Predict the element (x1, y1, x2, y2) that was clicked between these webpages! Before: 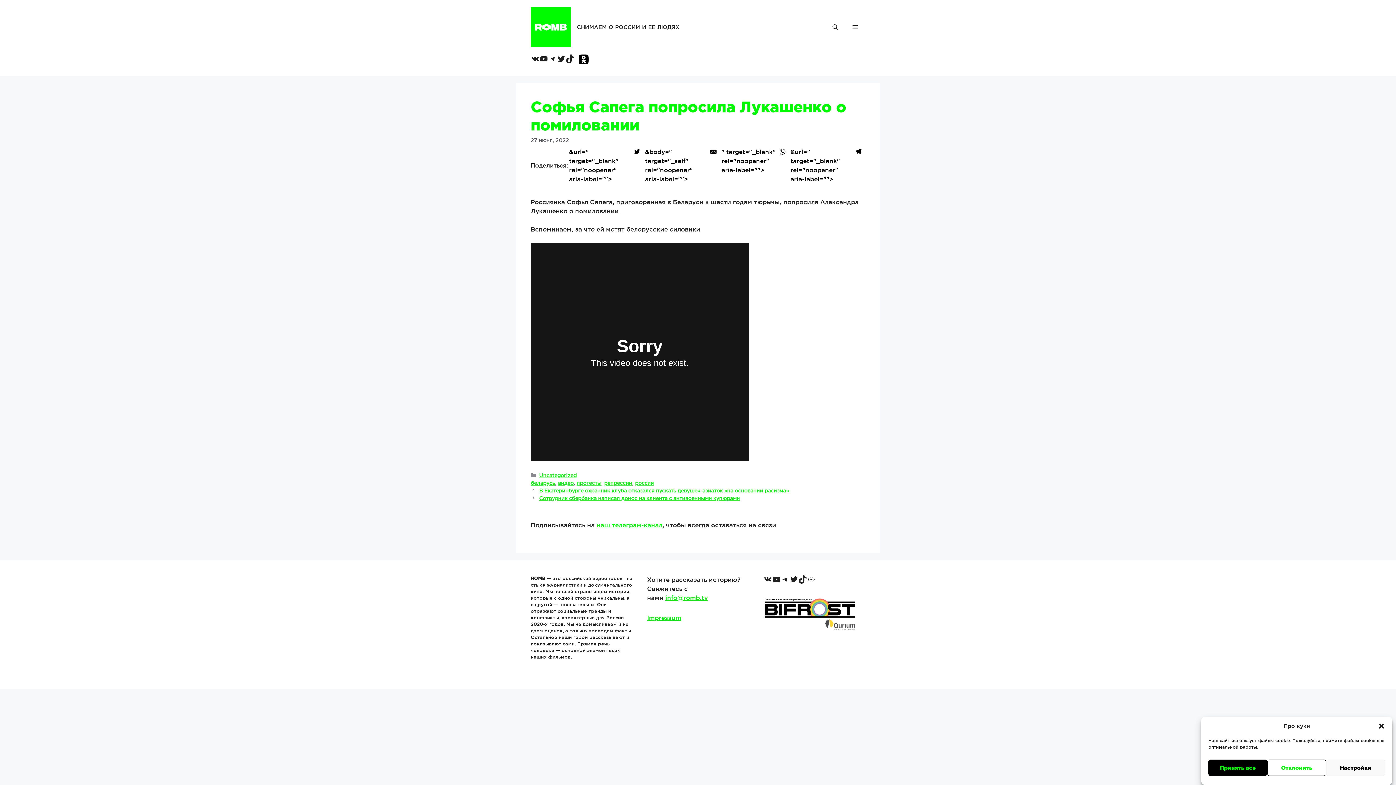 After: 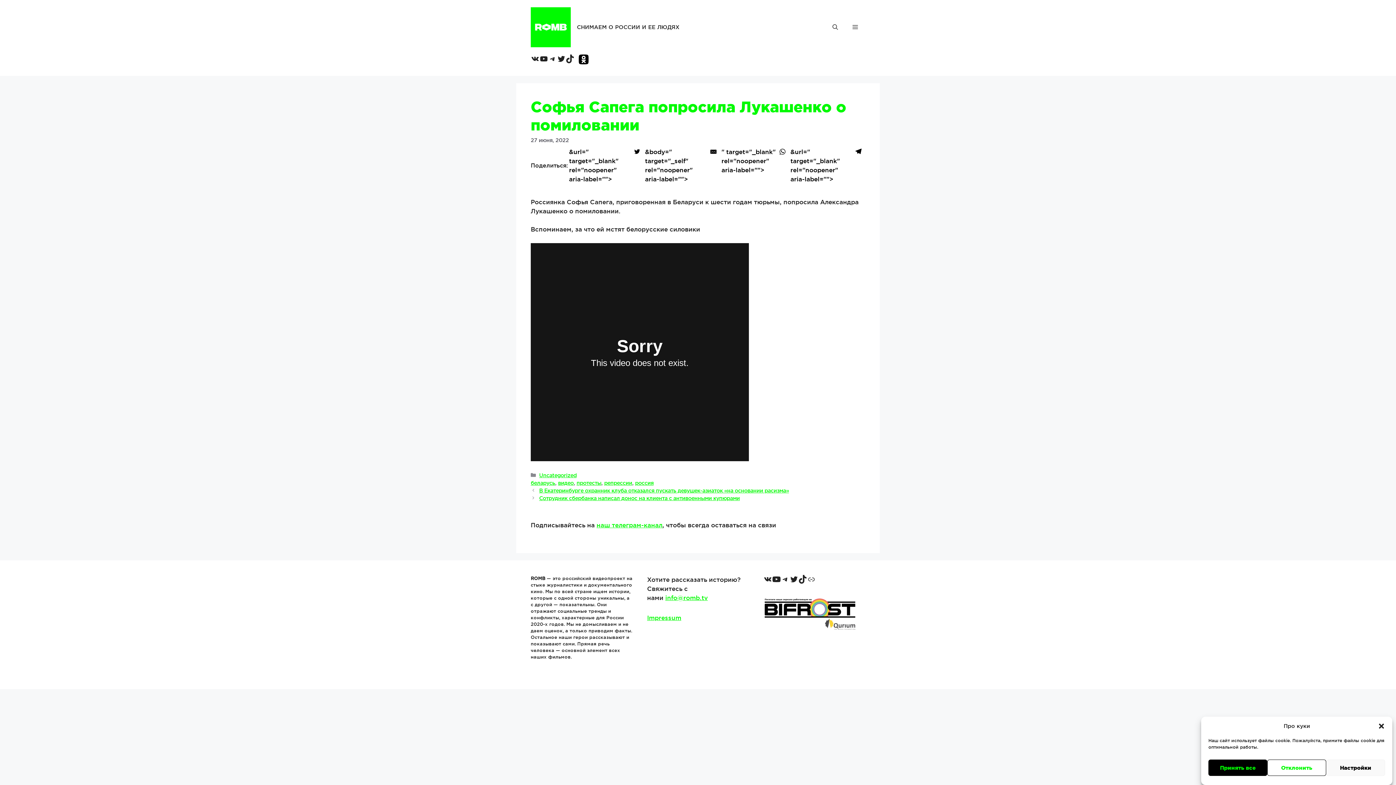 Action: bbox: (772, 575, 781, 584) label: YouTube